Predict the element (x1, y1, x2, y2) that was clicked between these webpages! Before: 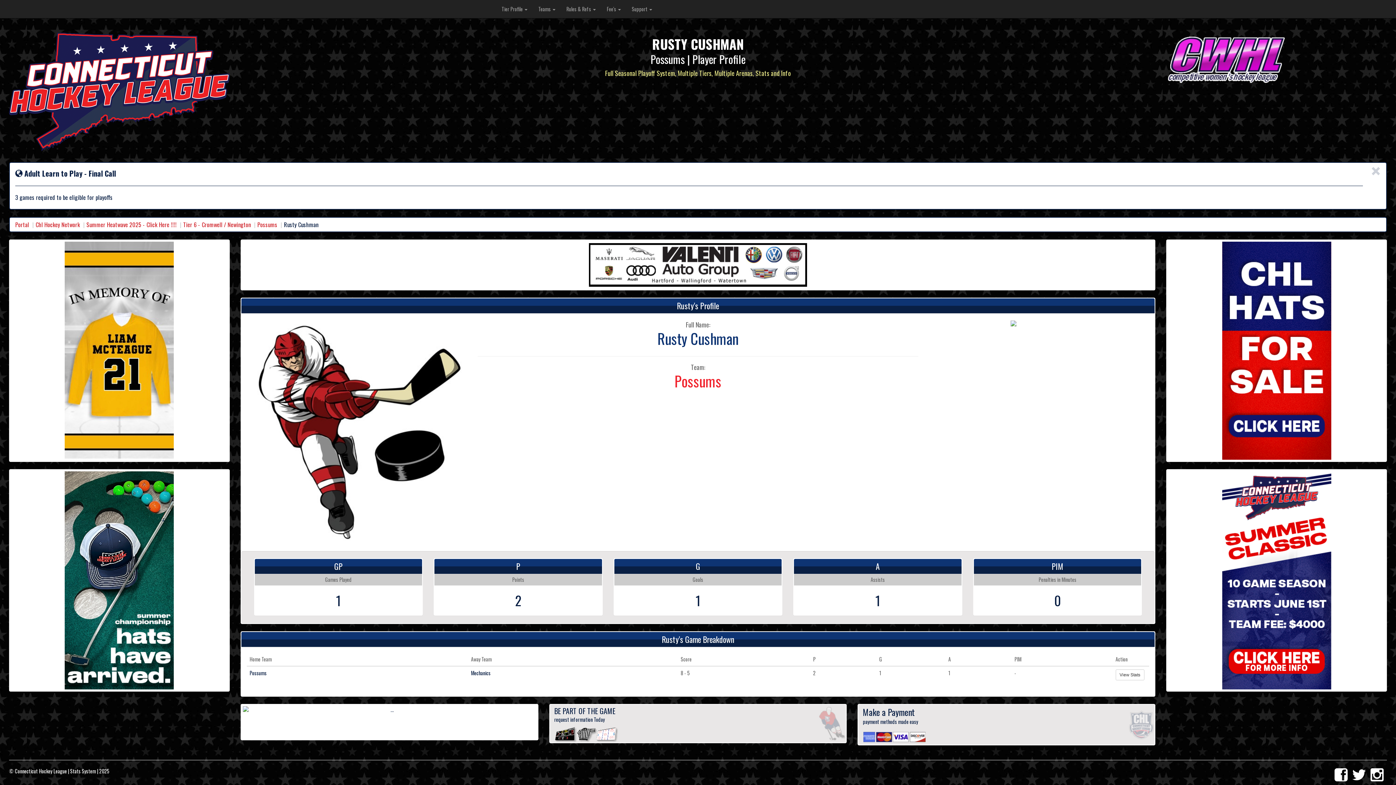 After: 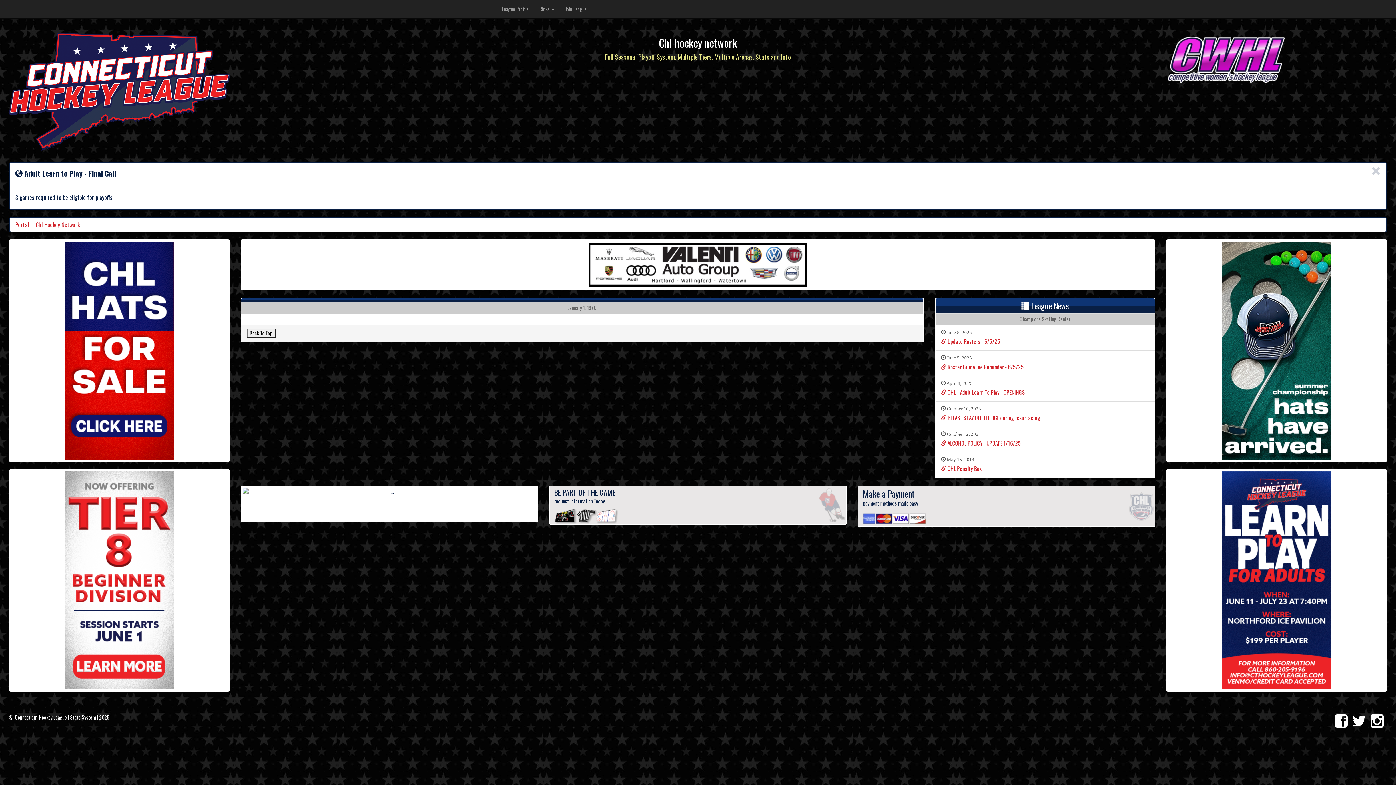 Action: bbox: (1167, 240, 1386, 461)